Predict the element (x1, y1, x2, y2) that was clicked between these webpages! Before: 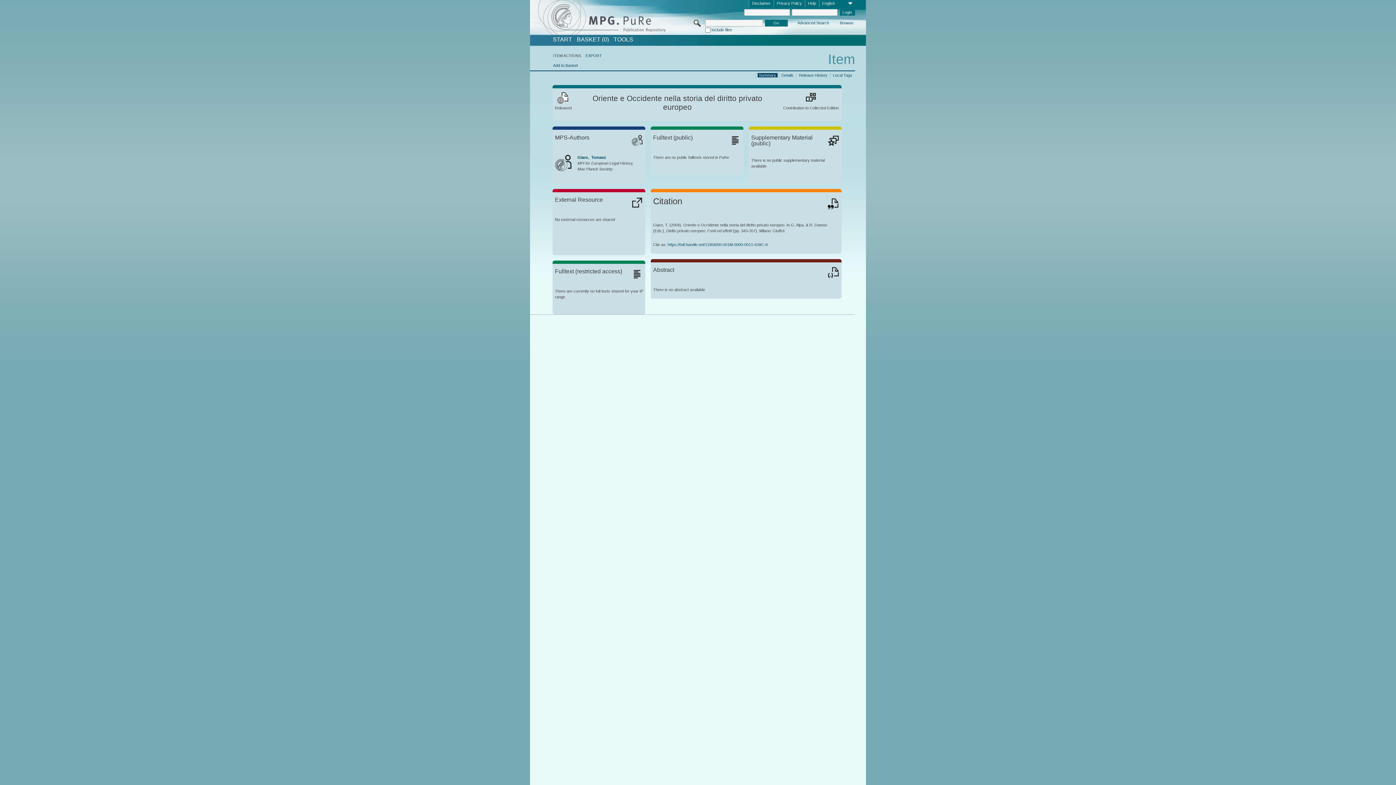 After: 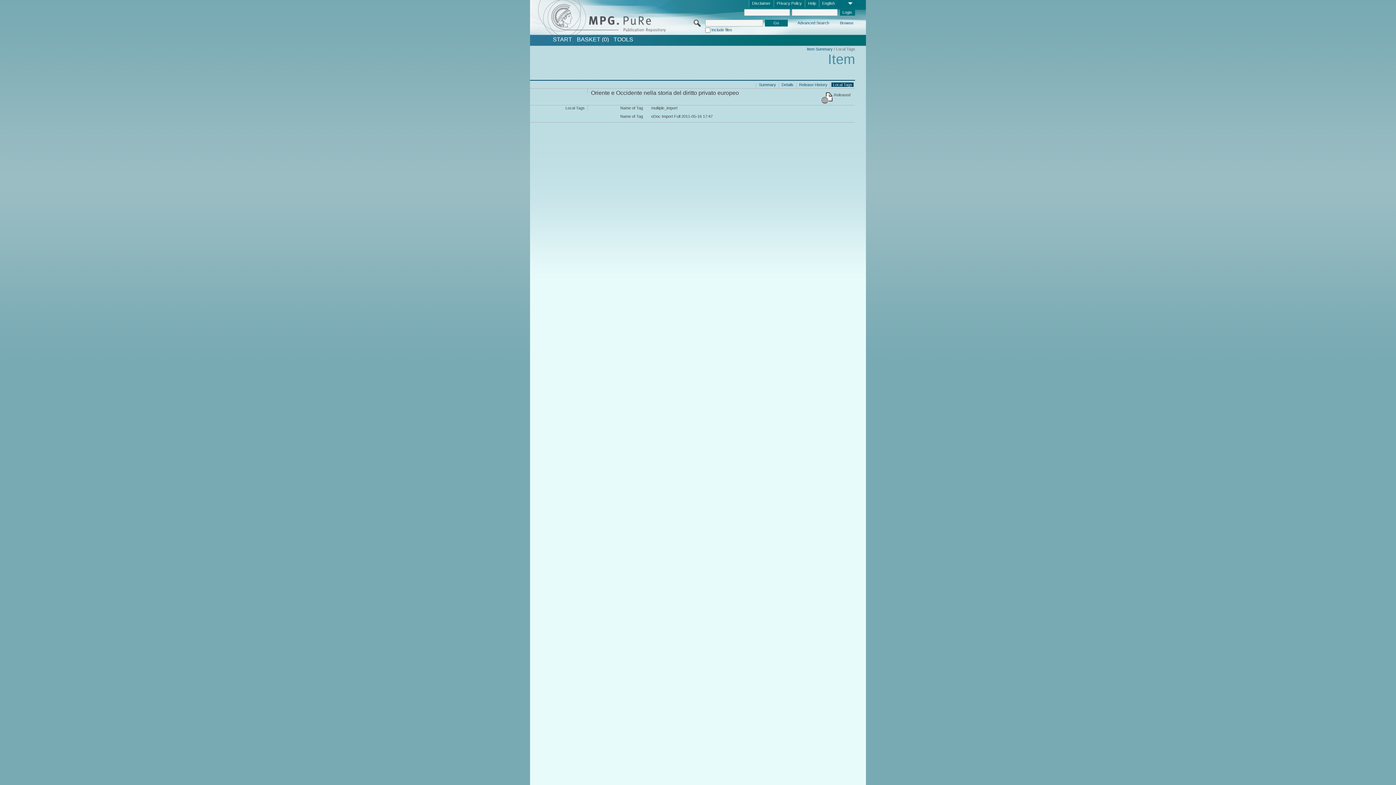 Action: bbox: (831, 72, 853, 77) label: Local Tags